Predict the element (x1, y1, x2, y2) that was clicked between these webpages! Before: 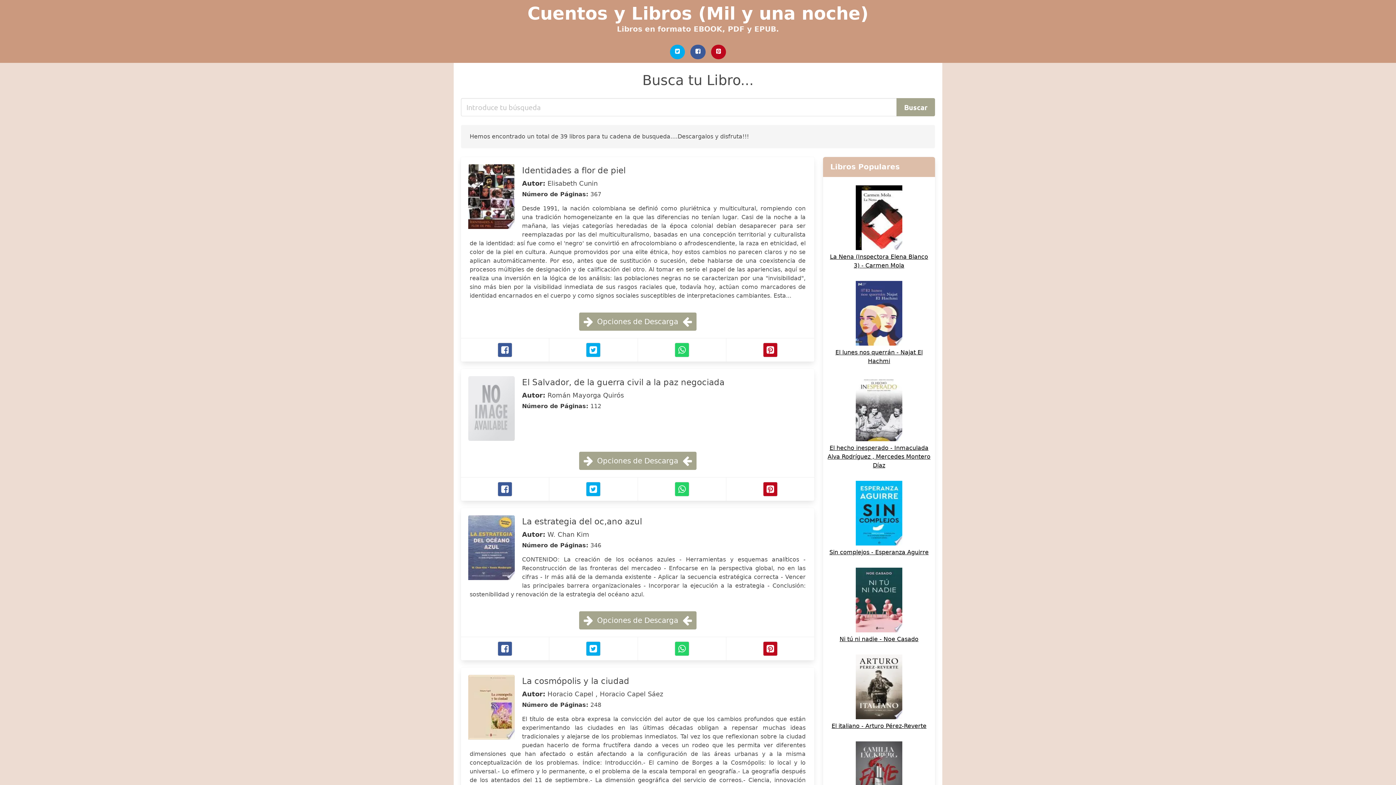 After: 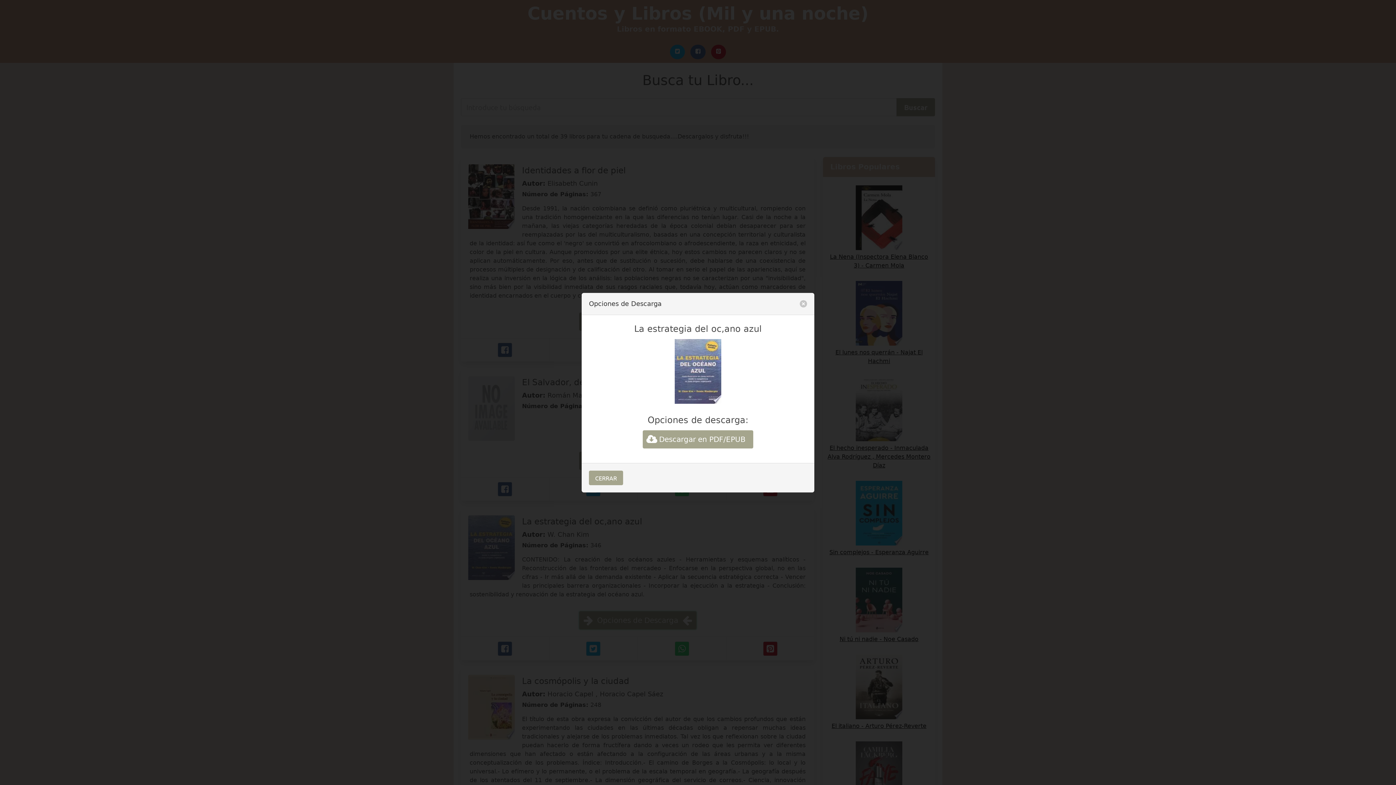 Action: bbox: (579, 611, 696, 629) label: Opciones de Descarga